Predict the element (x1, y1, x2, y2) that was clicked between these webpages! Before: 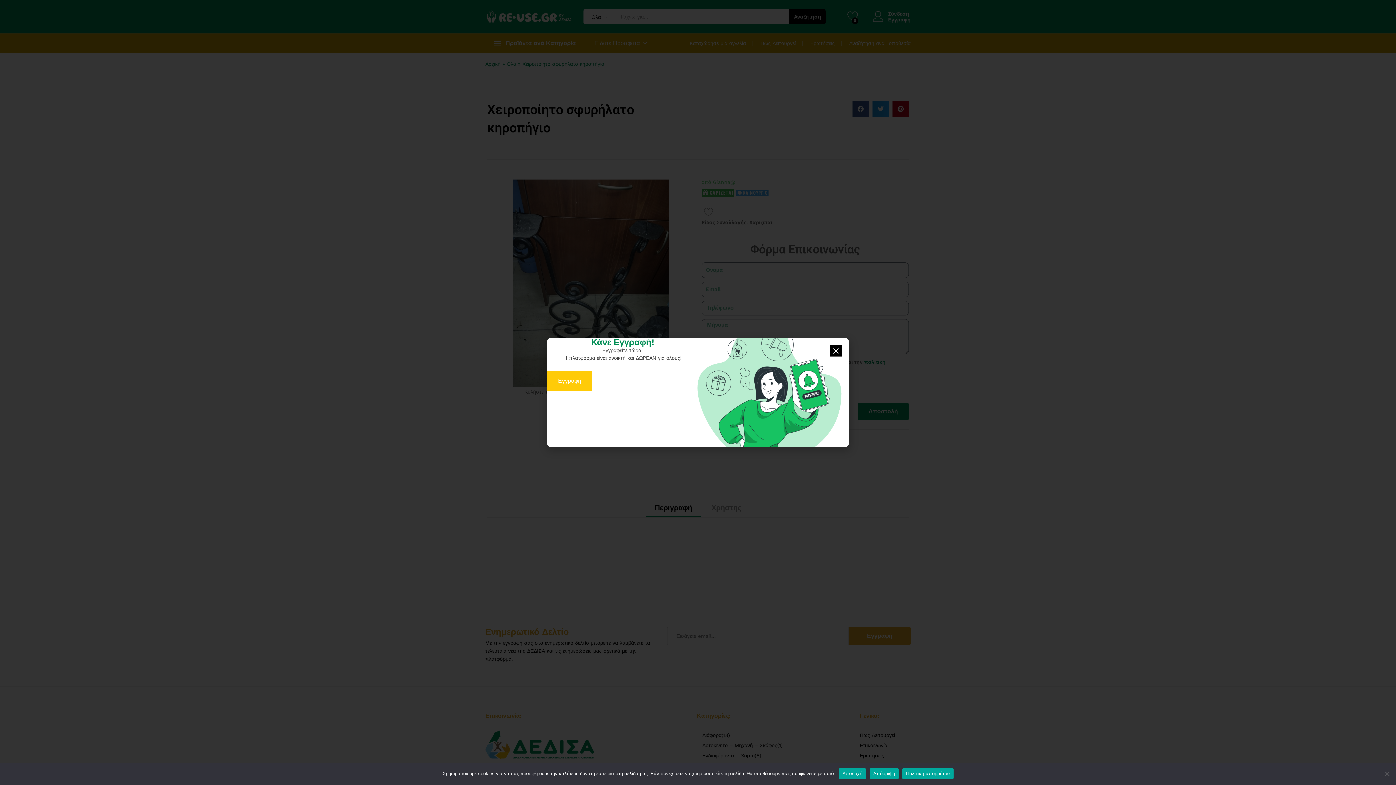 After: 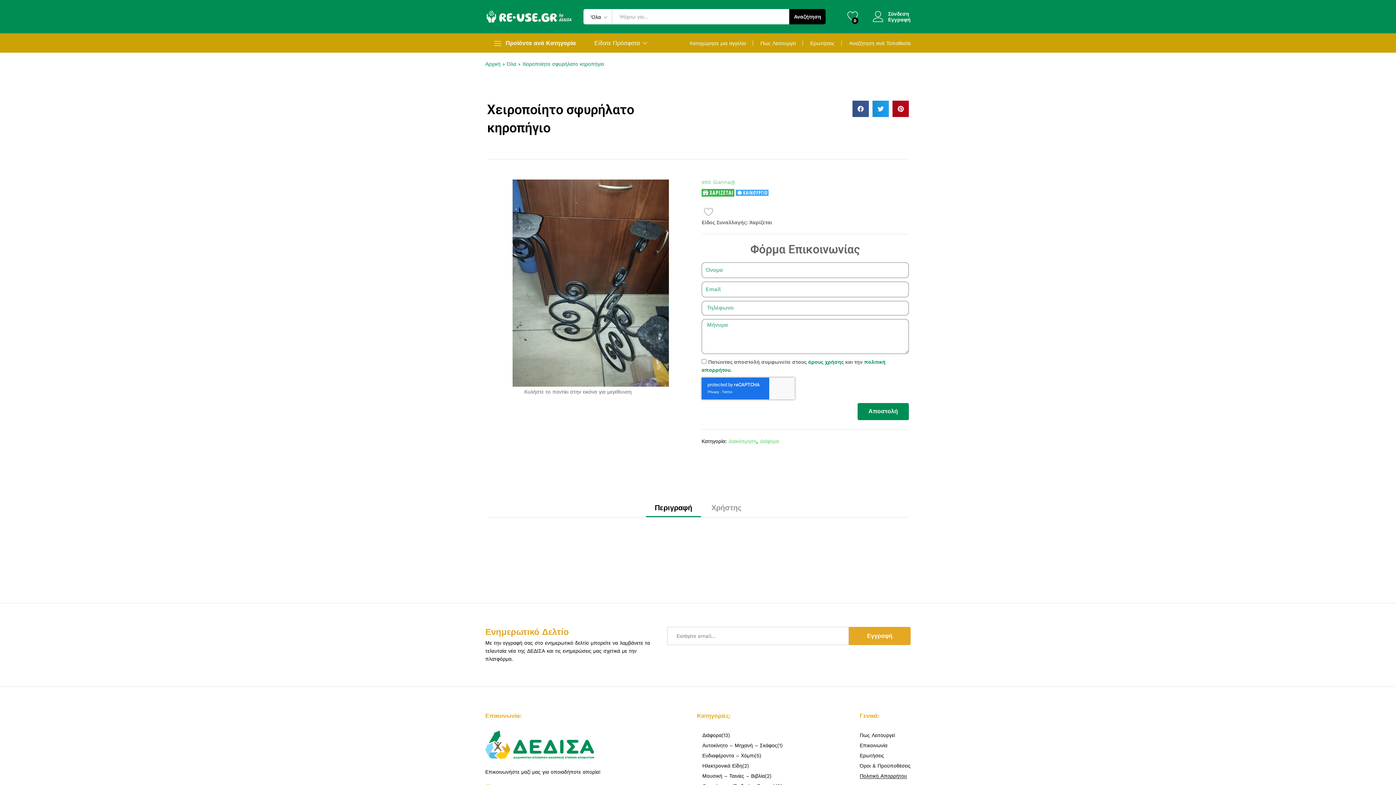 Action: bbox: (869, 768, 898, 779) label: Απόρριψη